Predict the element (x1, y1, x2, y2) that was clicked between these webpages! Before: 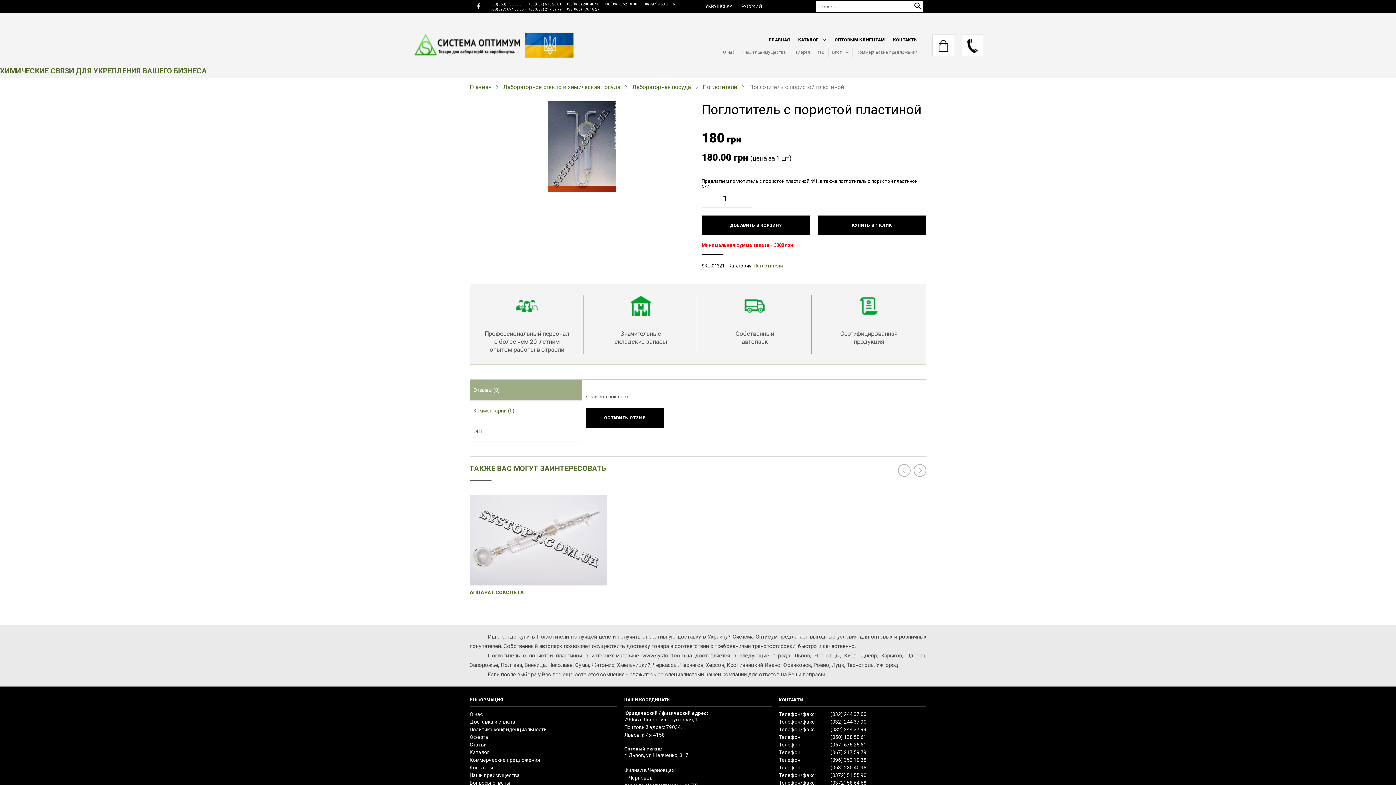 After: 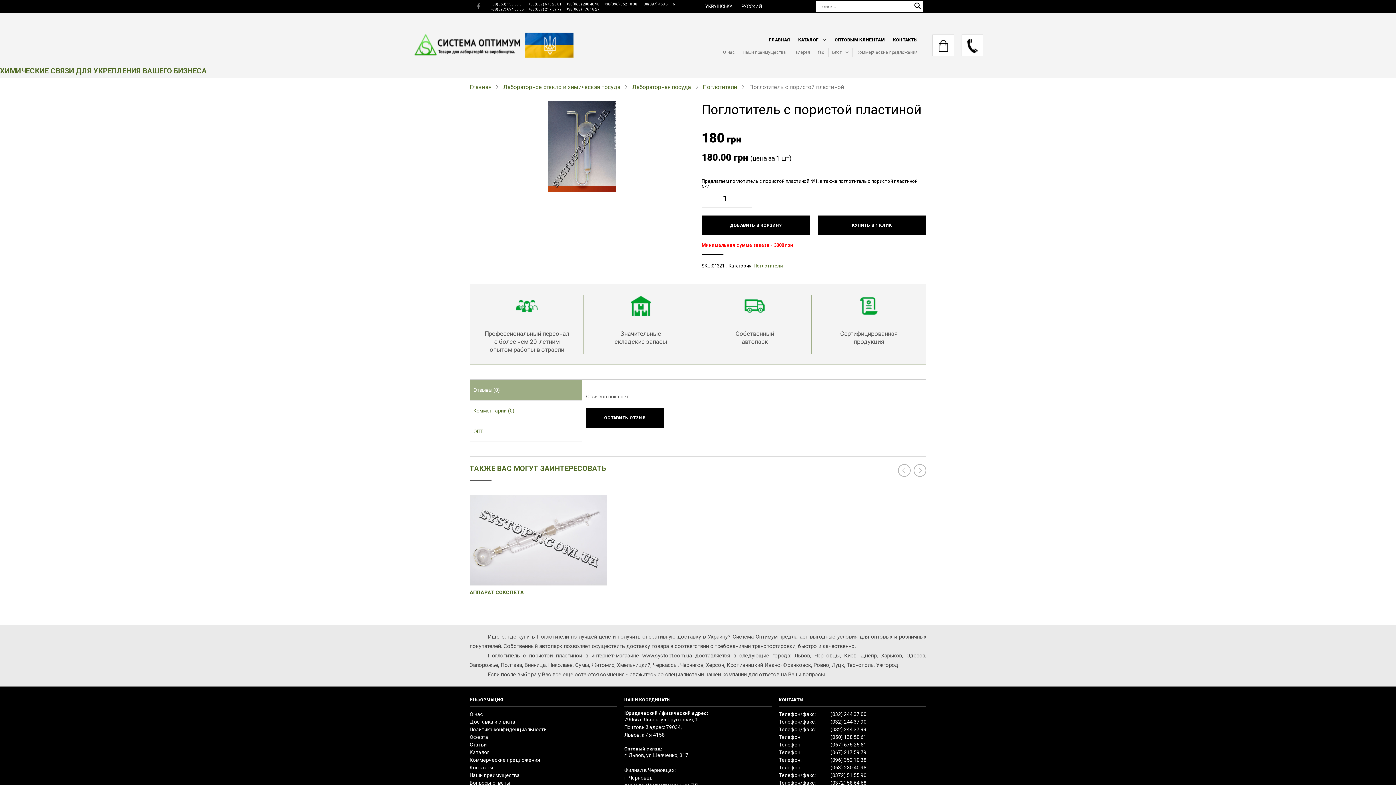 Action: bbox: (477, 3, 489, 9)